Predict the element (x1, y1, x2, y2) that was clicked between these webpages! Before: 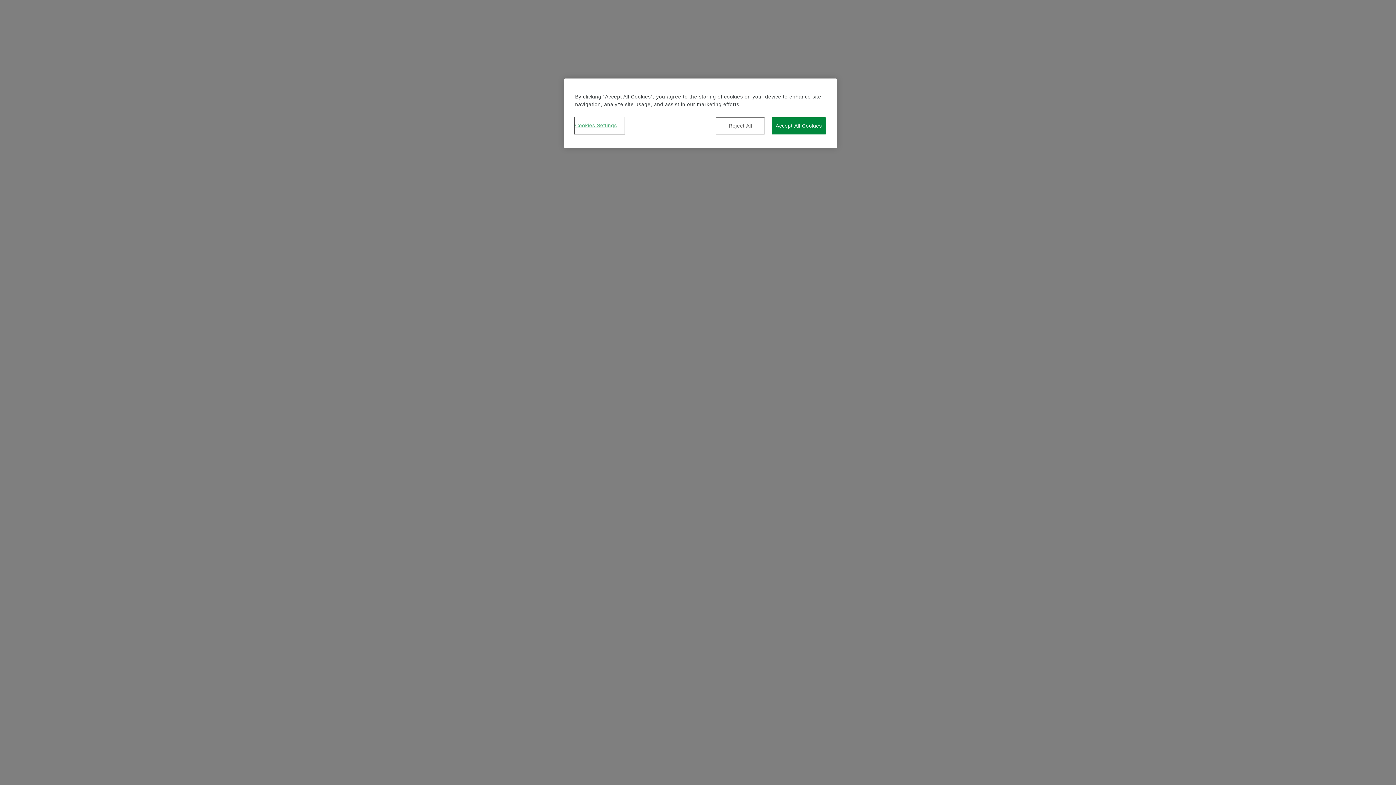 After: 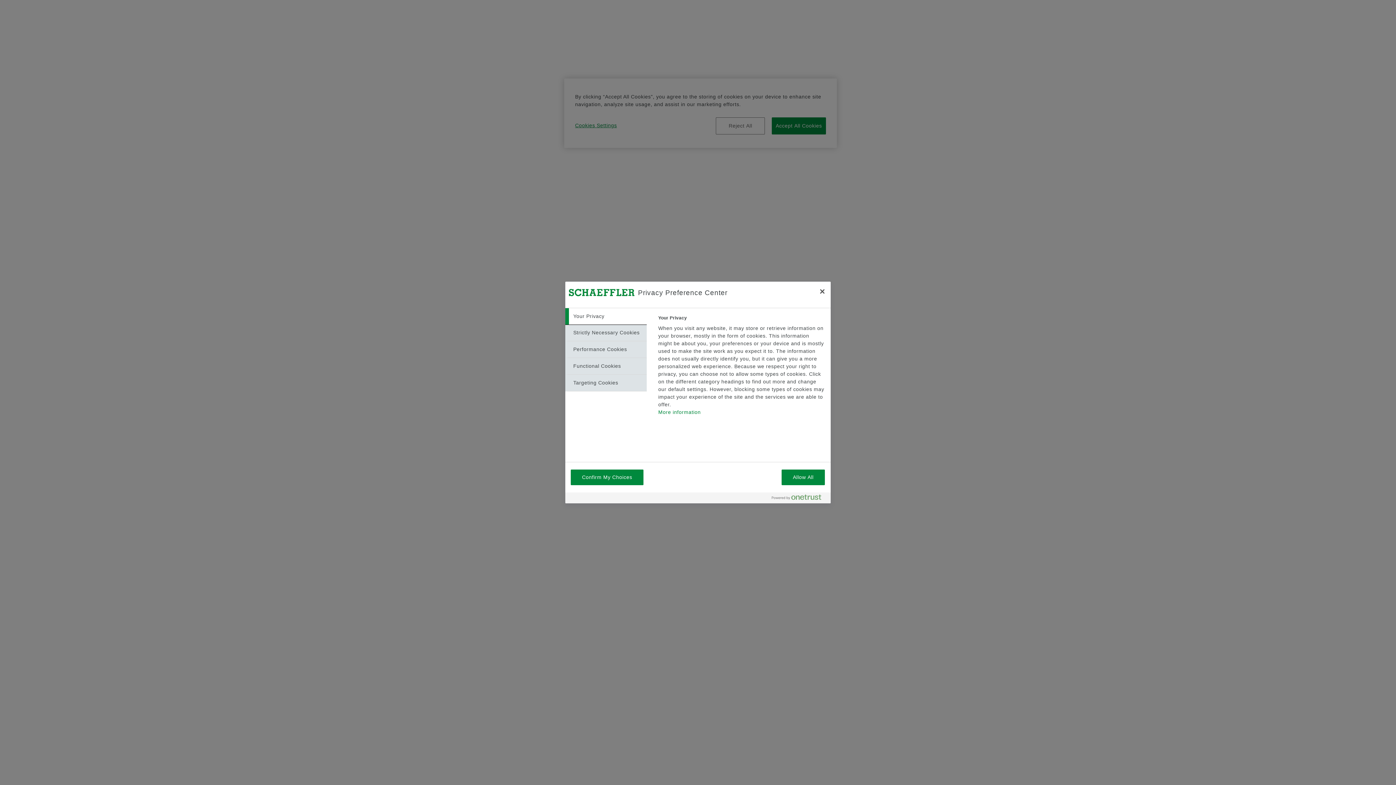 Action: bbox: (575, 117, 624, 133) label: Cookies Settings